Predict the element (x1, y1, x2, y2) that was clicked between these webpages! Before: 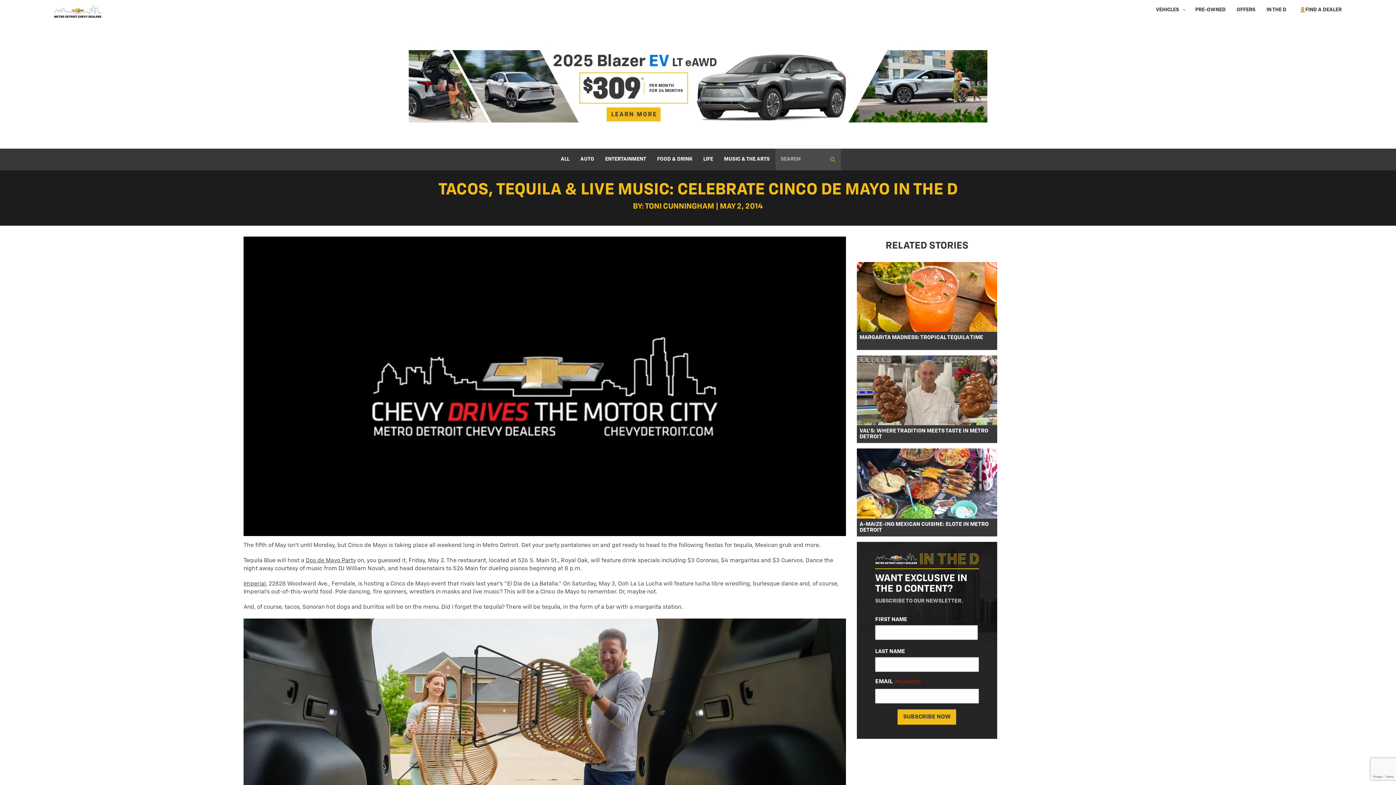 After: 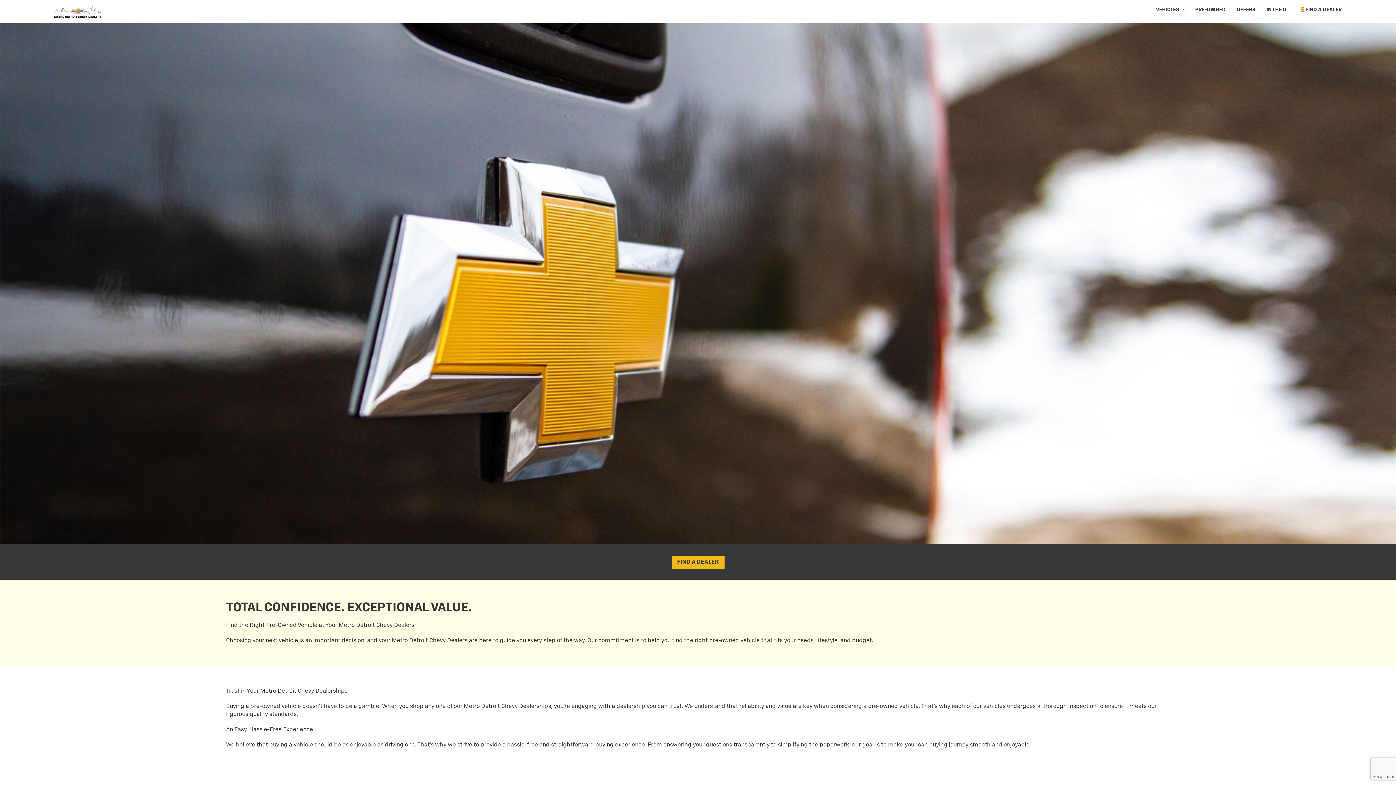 Action: label: PRE-OWNED bbox: (1190, 0, 1231, 19)